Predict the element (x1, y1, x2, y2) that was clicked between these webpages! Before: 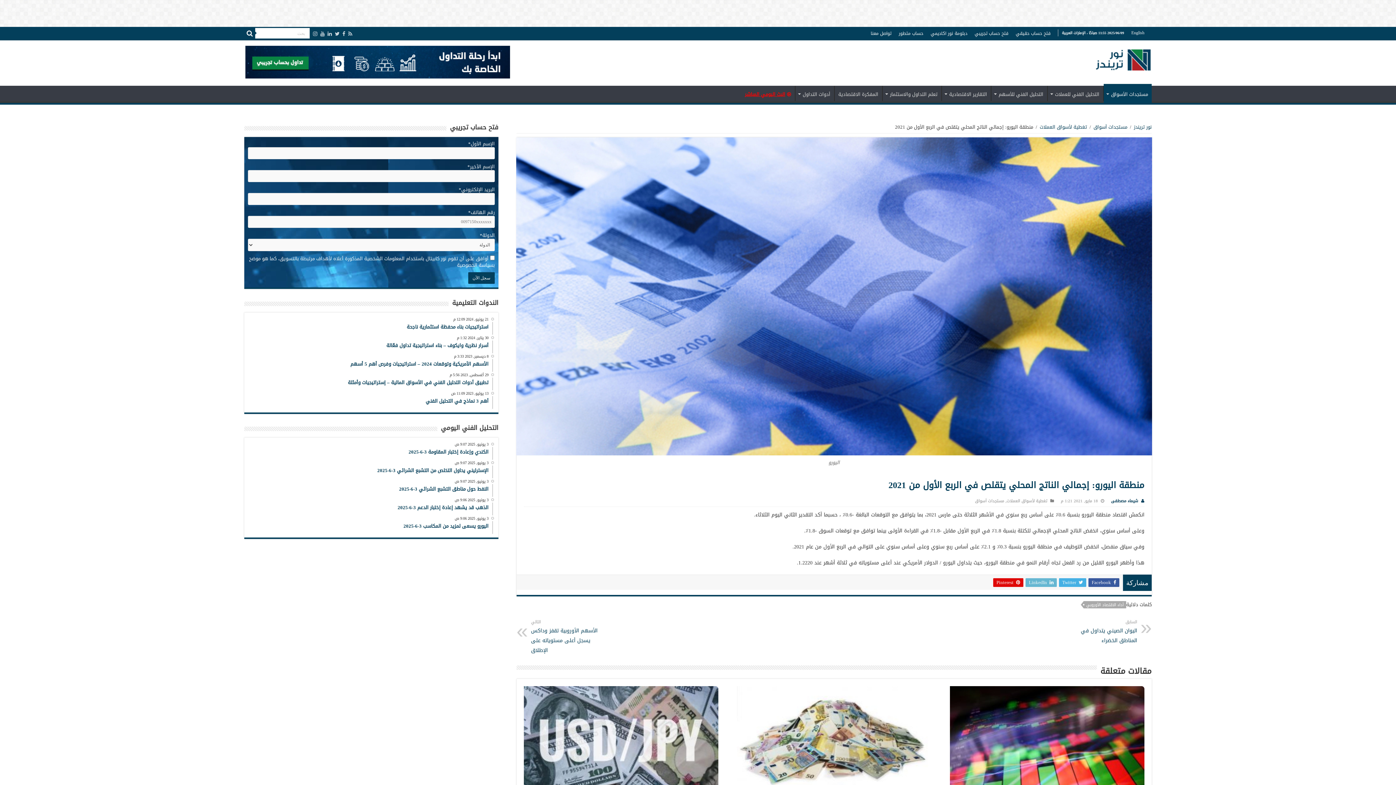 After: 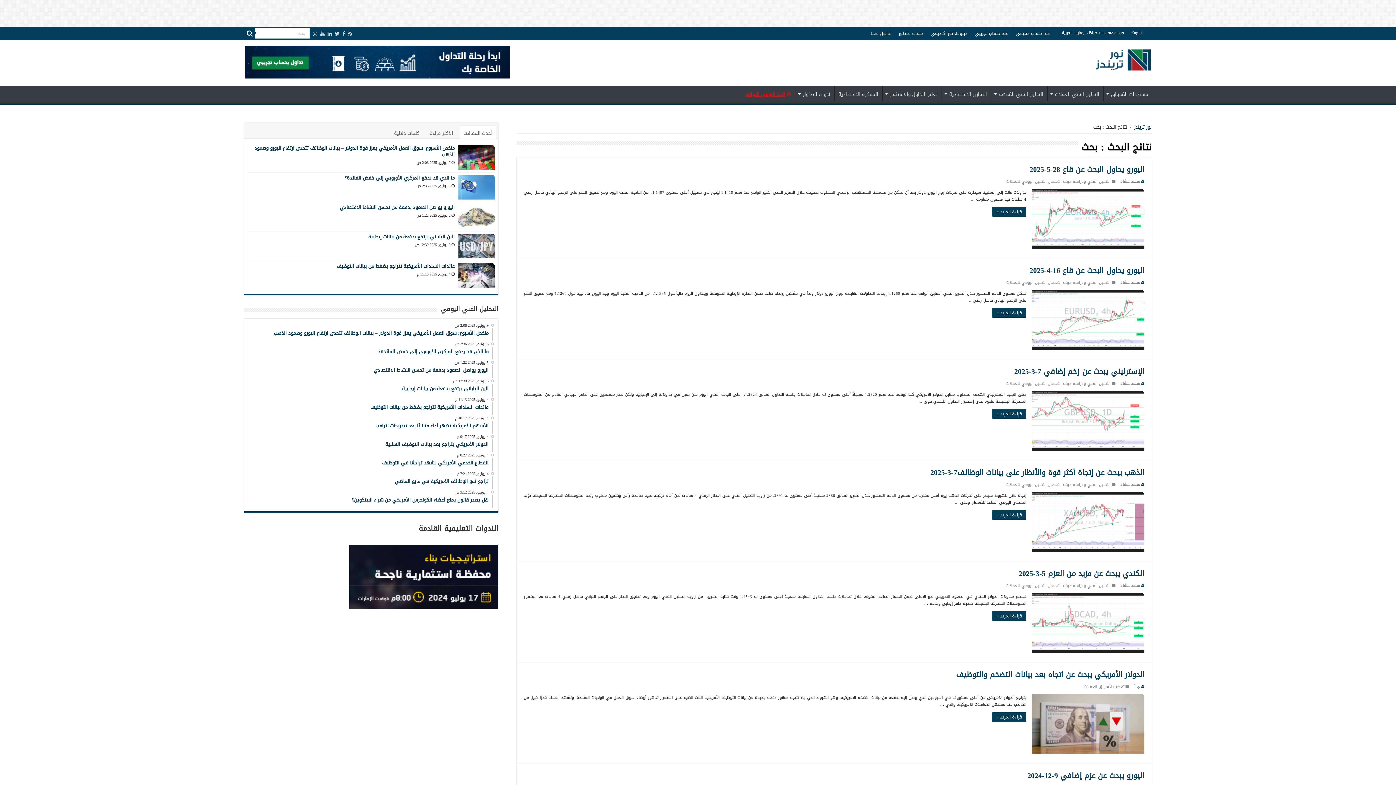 Action: bbox: (244, 28, 255, 38)